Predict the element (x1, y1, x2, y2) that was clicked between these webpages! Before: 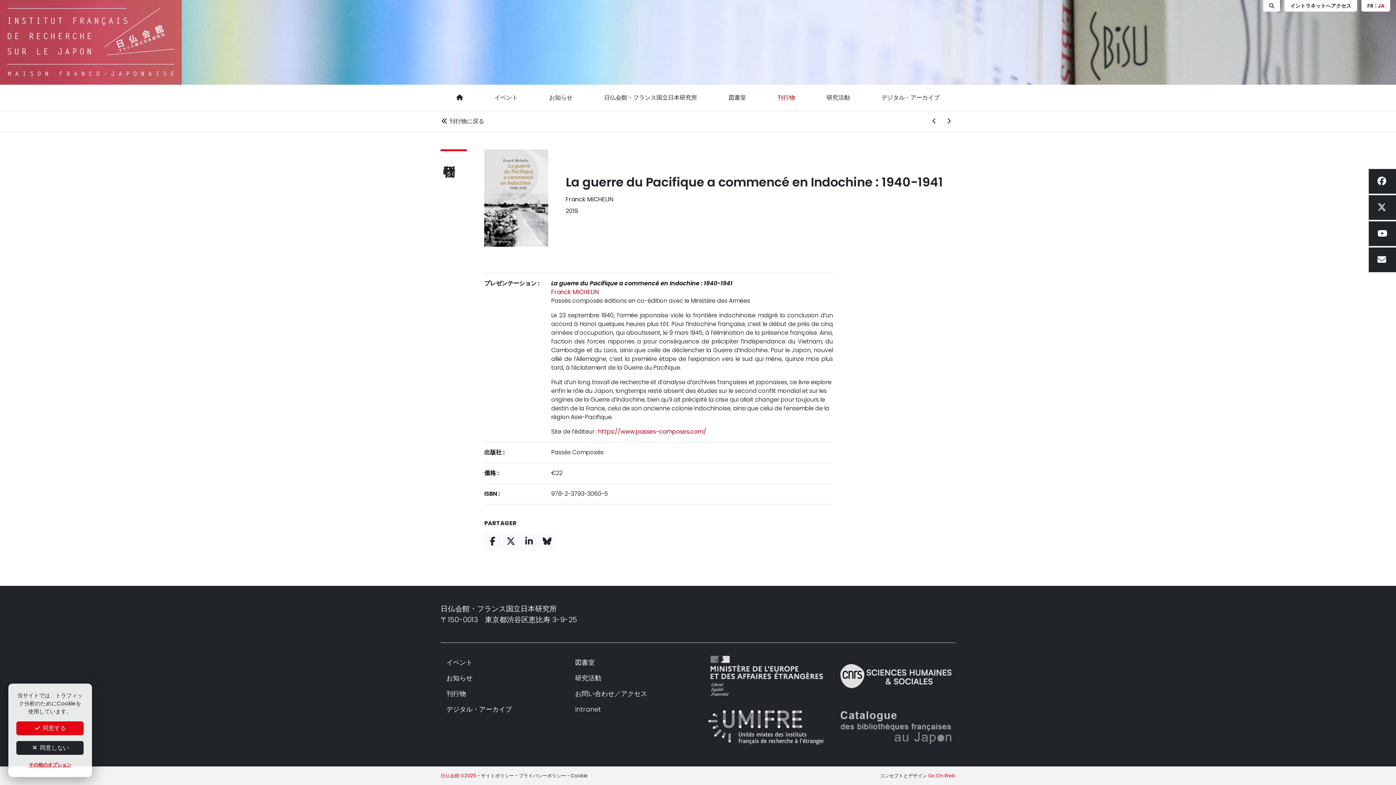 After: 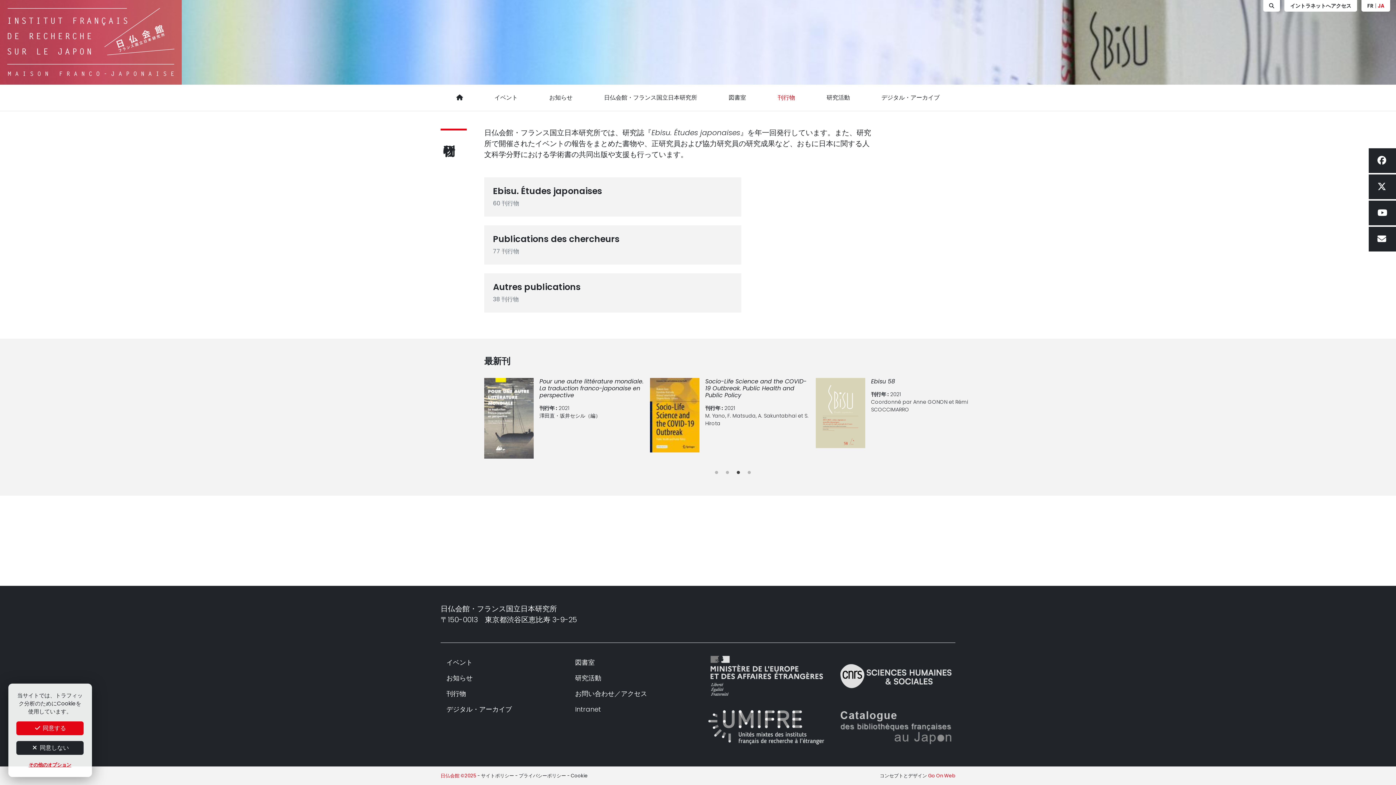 Action: bbox: (762, 84, 811, 110) label: 刊行物